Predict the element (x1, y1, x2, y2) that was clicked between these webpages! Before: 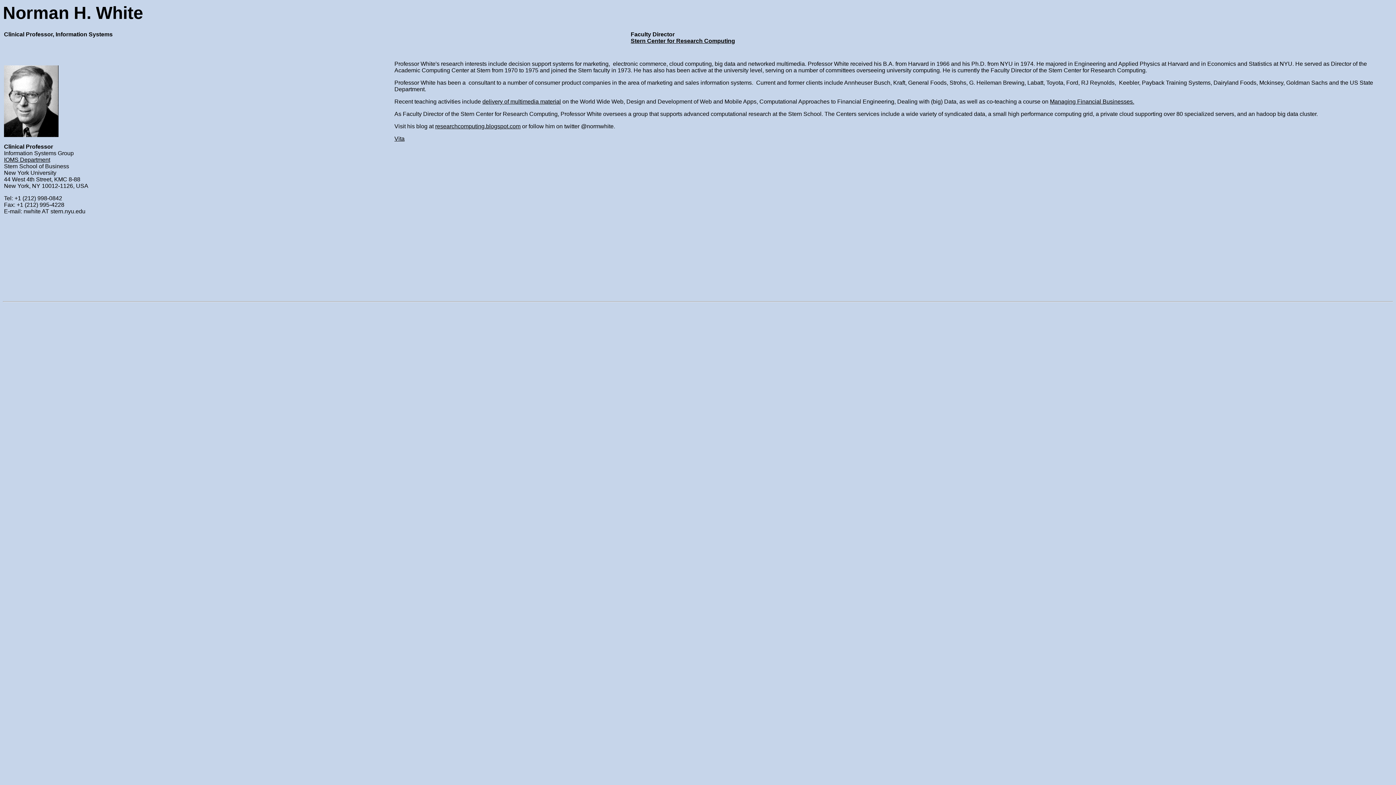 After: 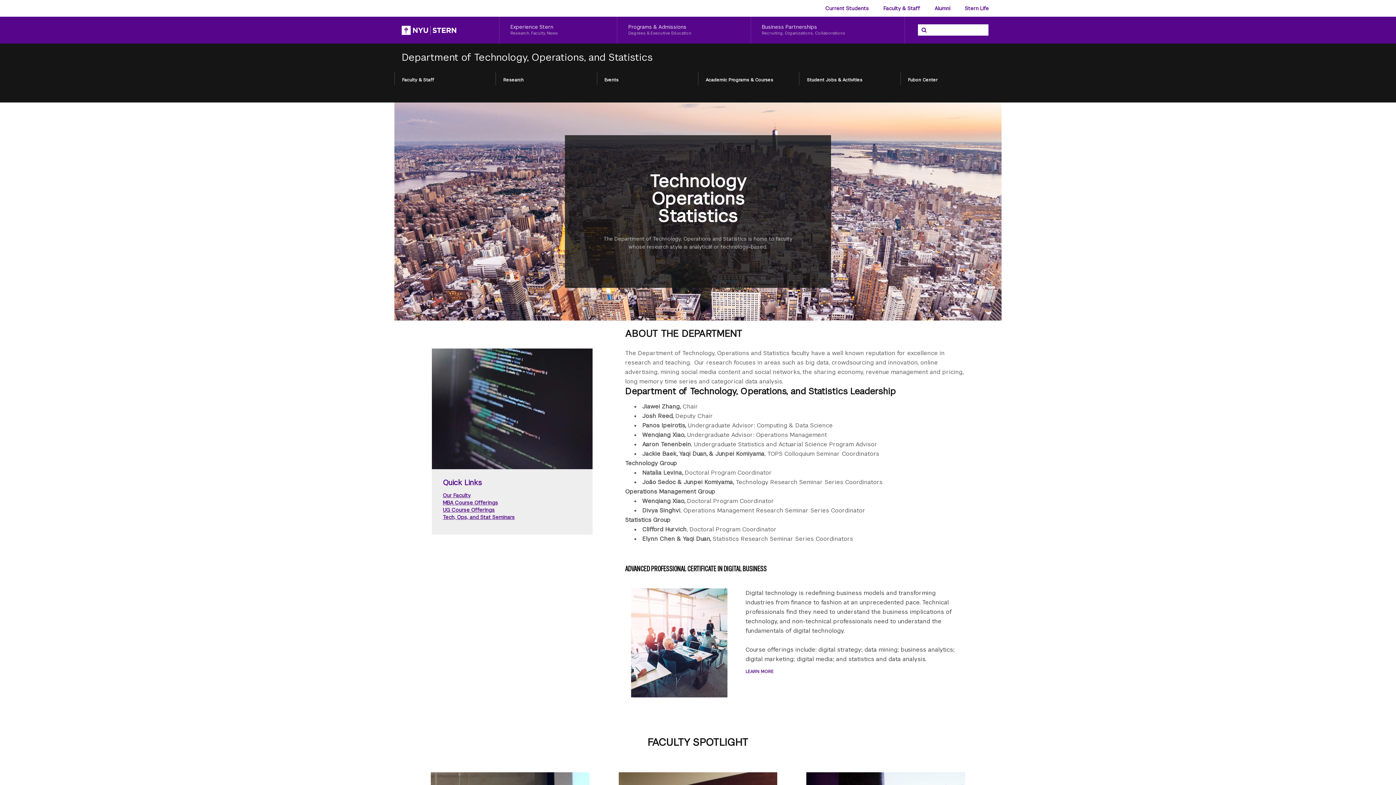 Action: label: IOMS Department bbox: (4, 156, 50, 162)